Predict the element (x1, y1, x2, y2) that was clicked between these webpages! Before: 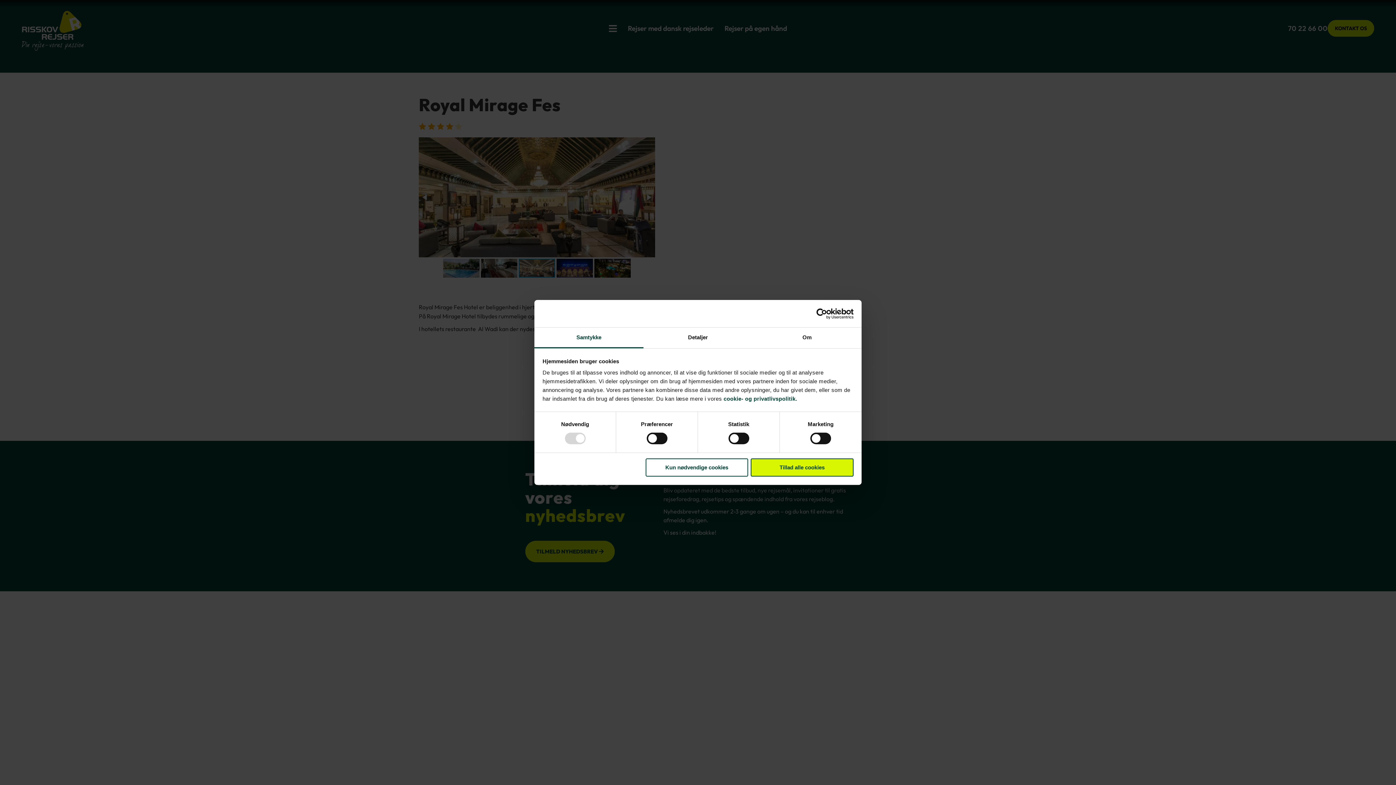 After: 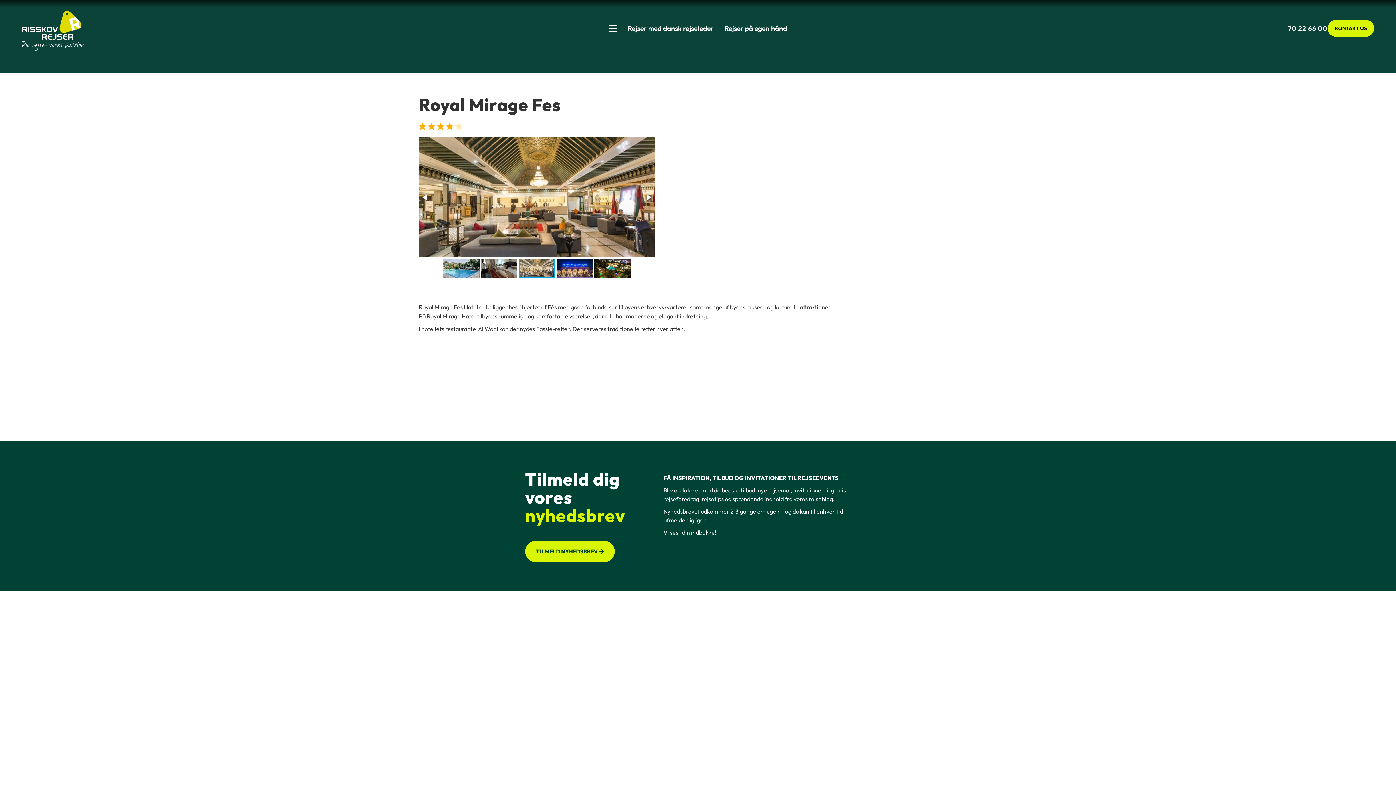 Action: bbox: (751, 458, 853, 476) label: Tillad alle cookies